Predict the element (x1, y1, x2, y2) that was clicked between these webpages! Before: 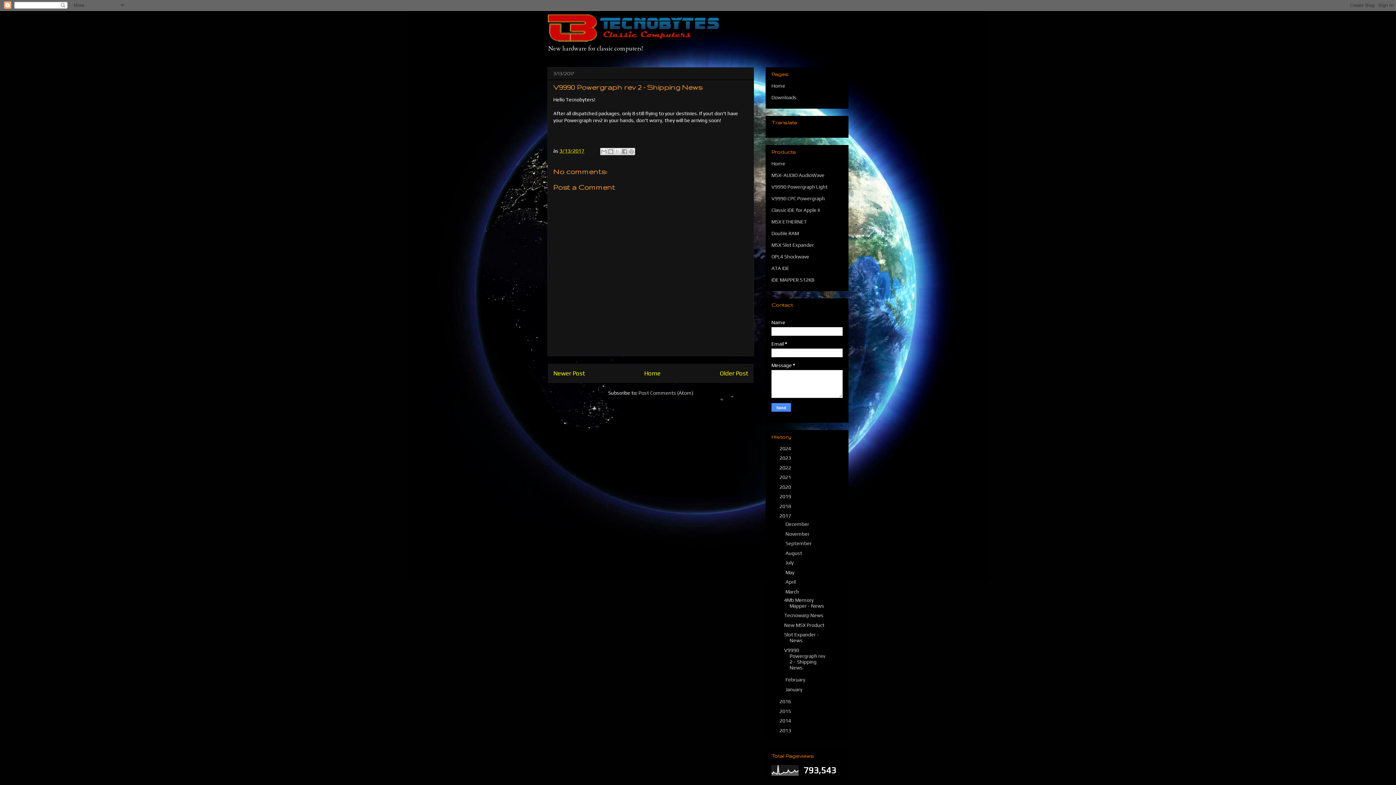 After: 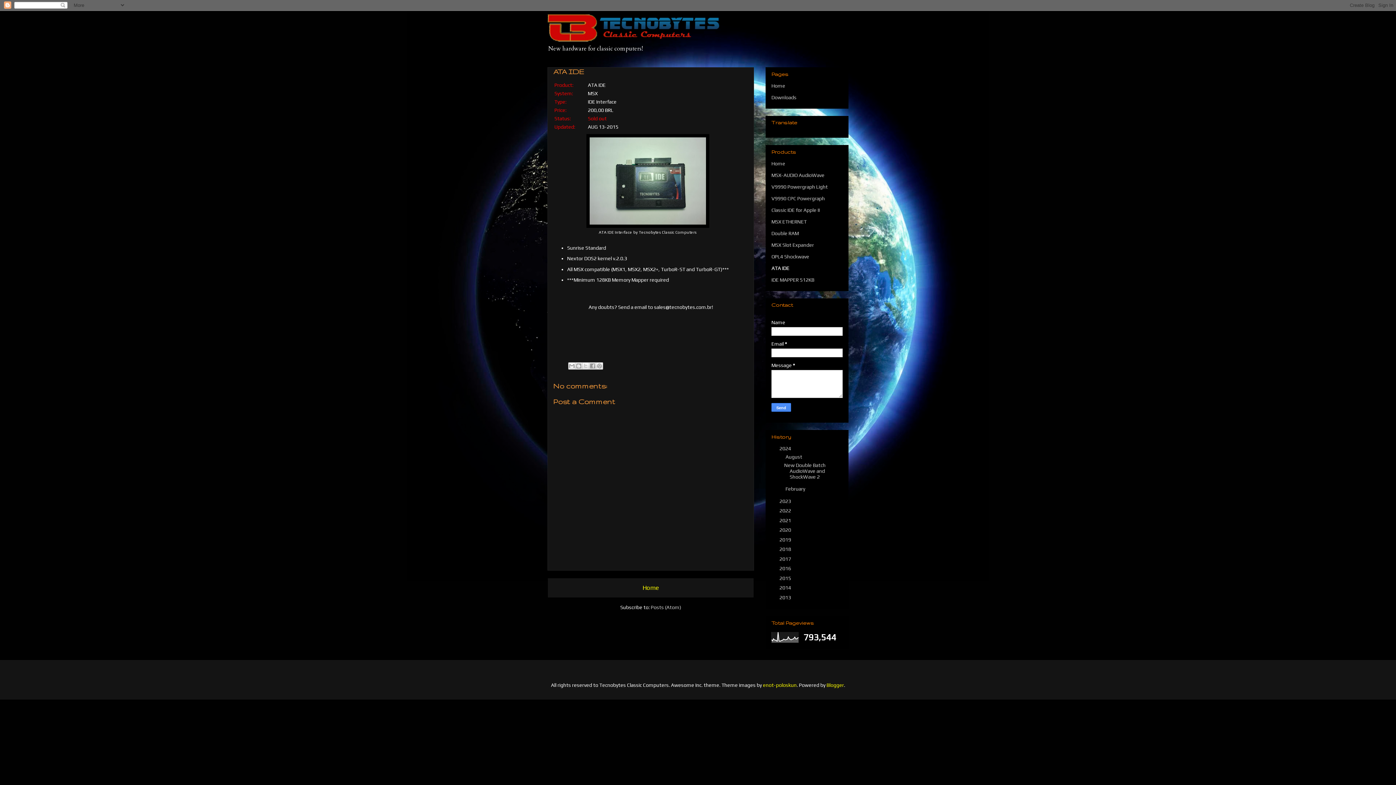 Action: bbox: (771, 265, 789, 271) label: ATA IDE